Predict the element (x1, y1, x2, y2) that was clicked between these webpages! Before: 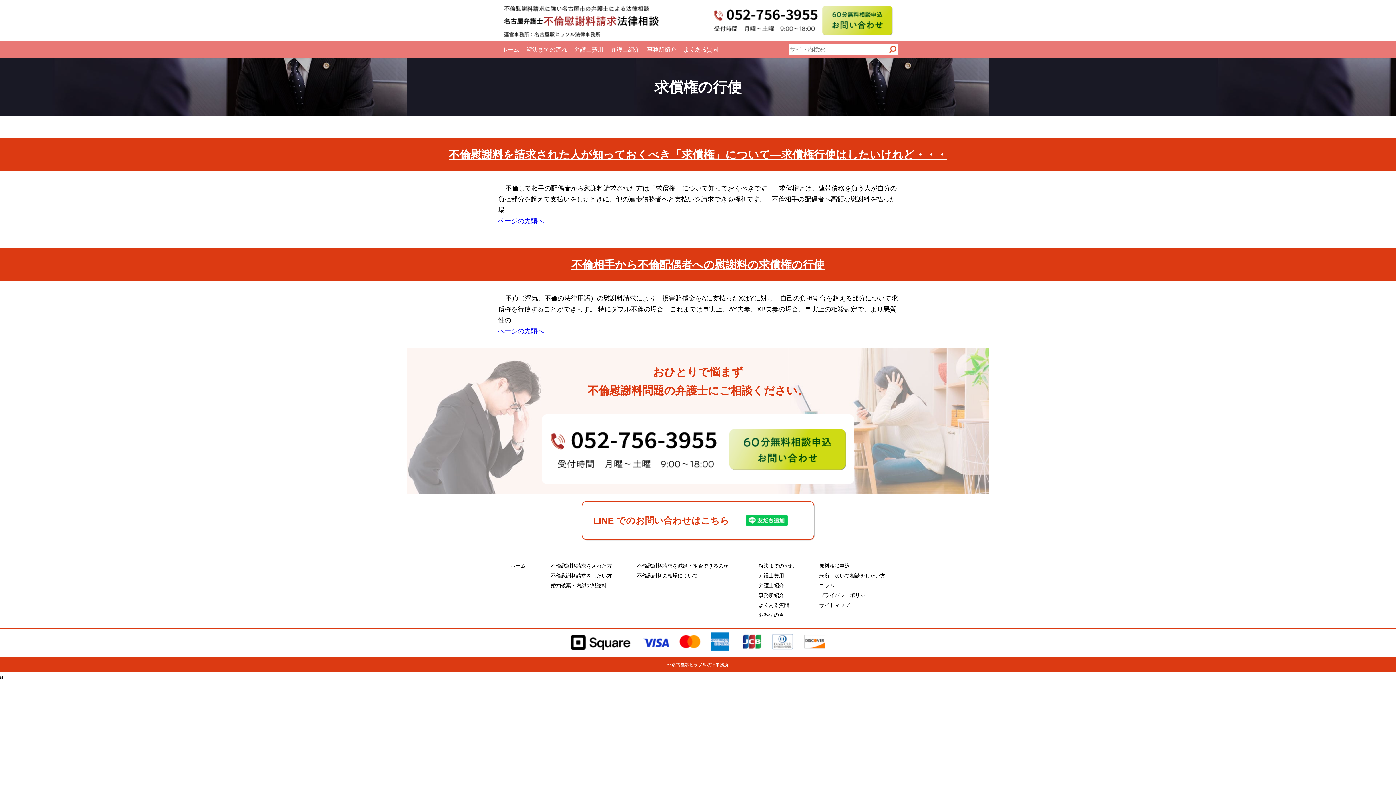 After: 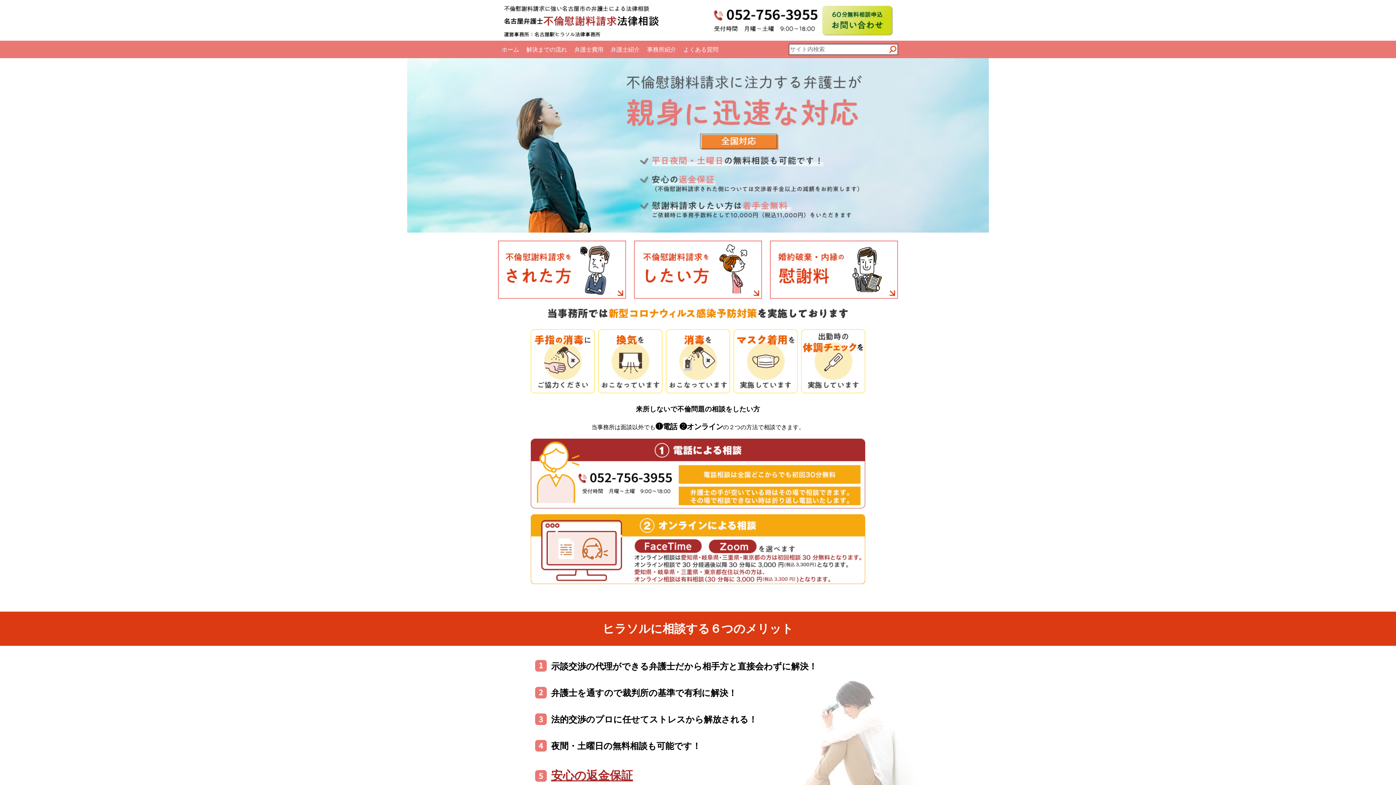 Action: label: 名古屋弁護士不倫慰謝料請求法律相談｜全国対応電話相談 bbox: (498, 0, 665, 40)